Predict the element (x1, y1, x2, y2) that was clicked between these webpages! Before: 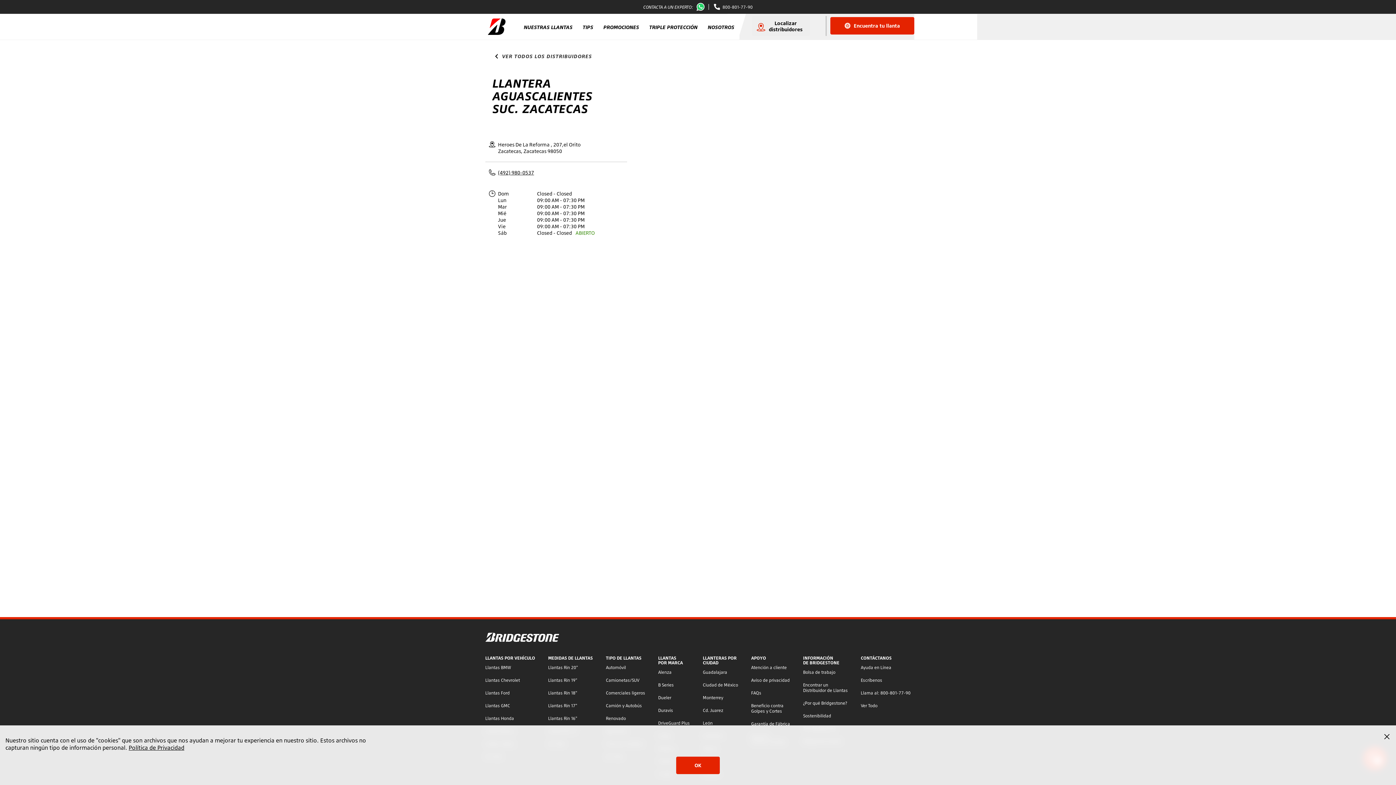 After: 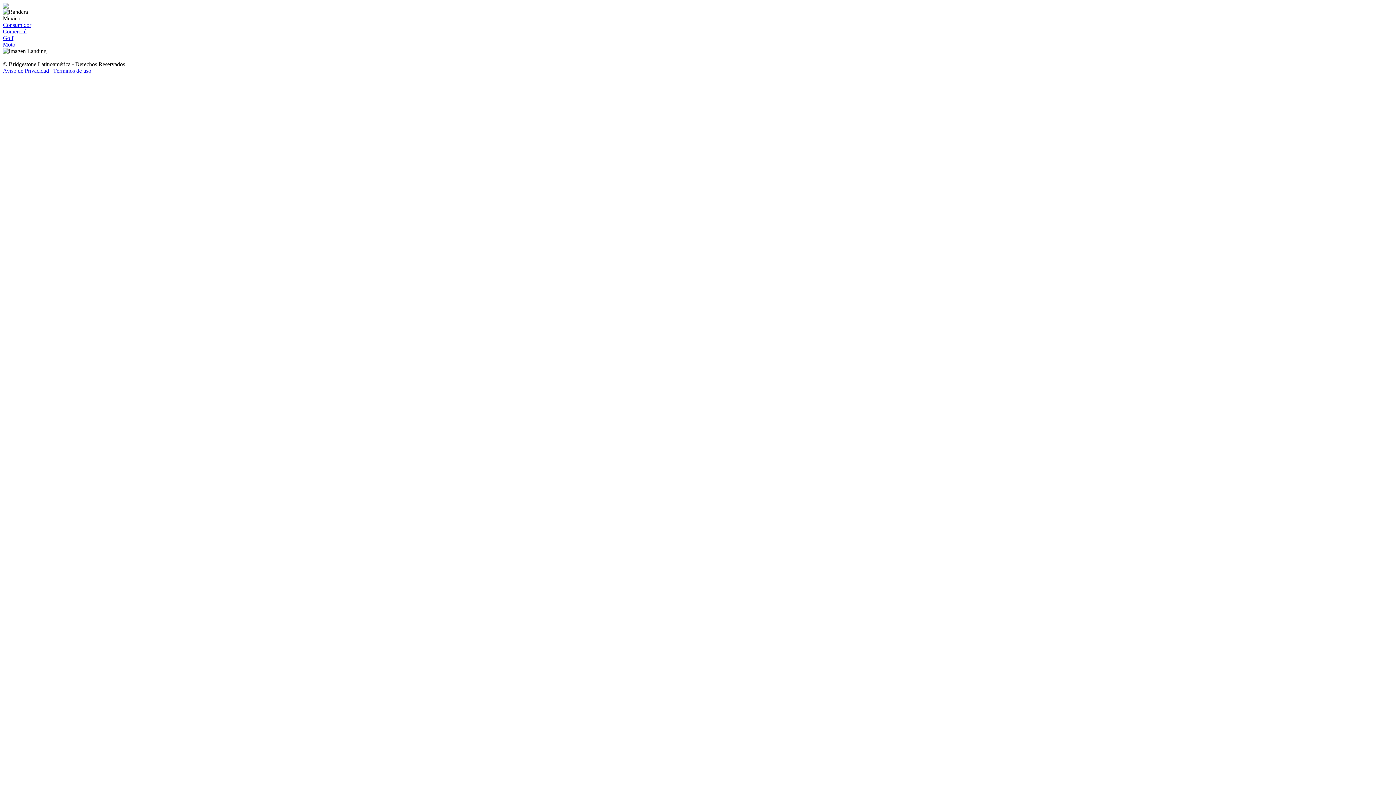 Action: bbox: (803, 669, 835, 675) label: Bolsa de trabajo